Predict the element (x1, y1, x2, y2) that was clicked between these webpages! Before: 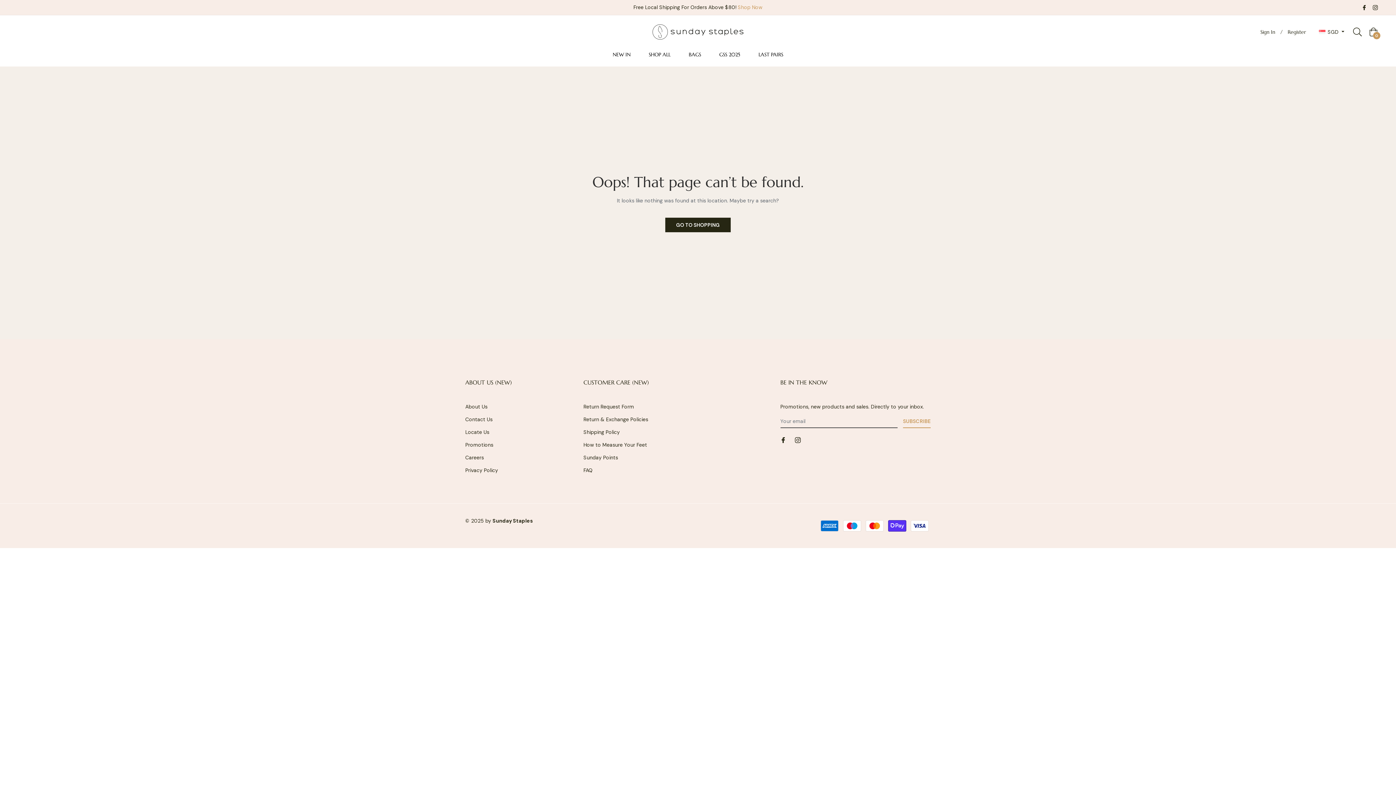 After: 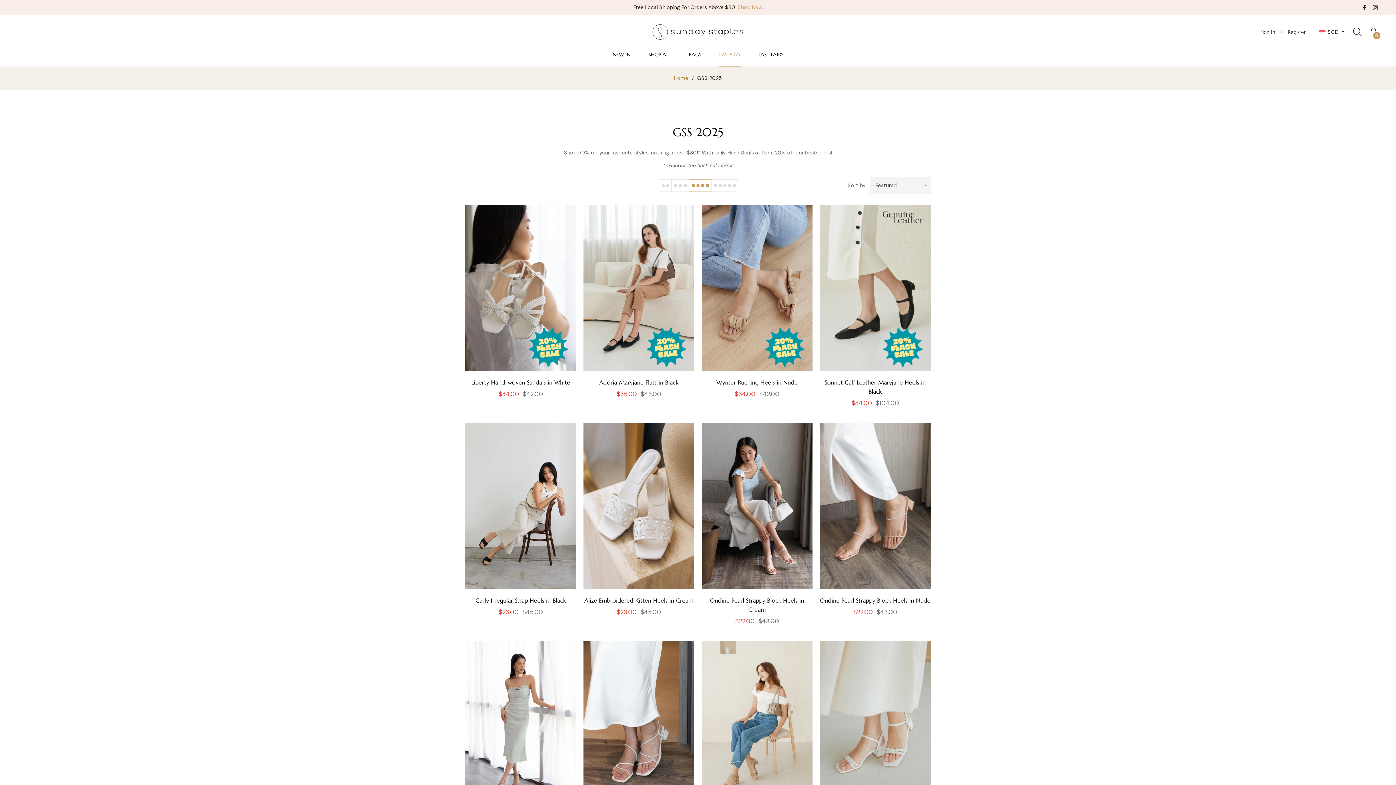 Action: label: GSS 2025 bbox: (710, 42, 749, 66)